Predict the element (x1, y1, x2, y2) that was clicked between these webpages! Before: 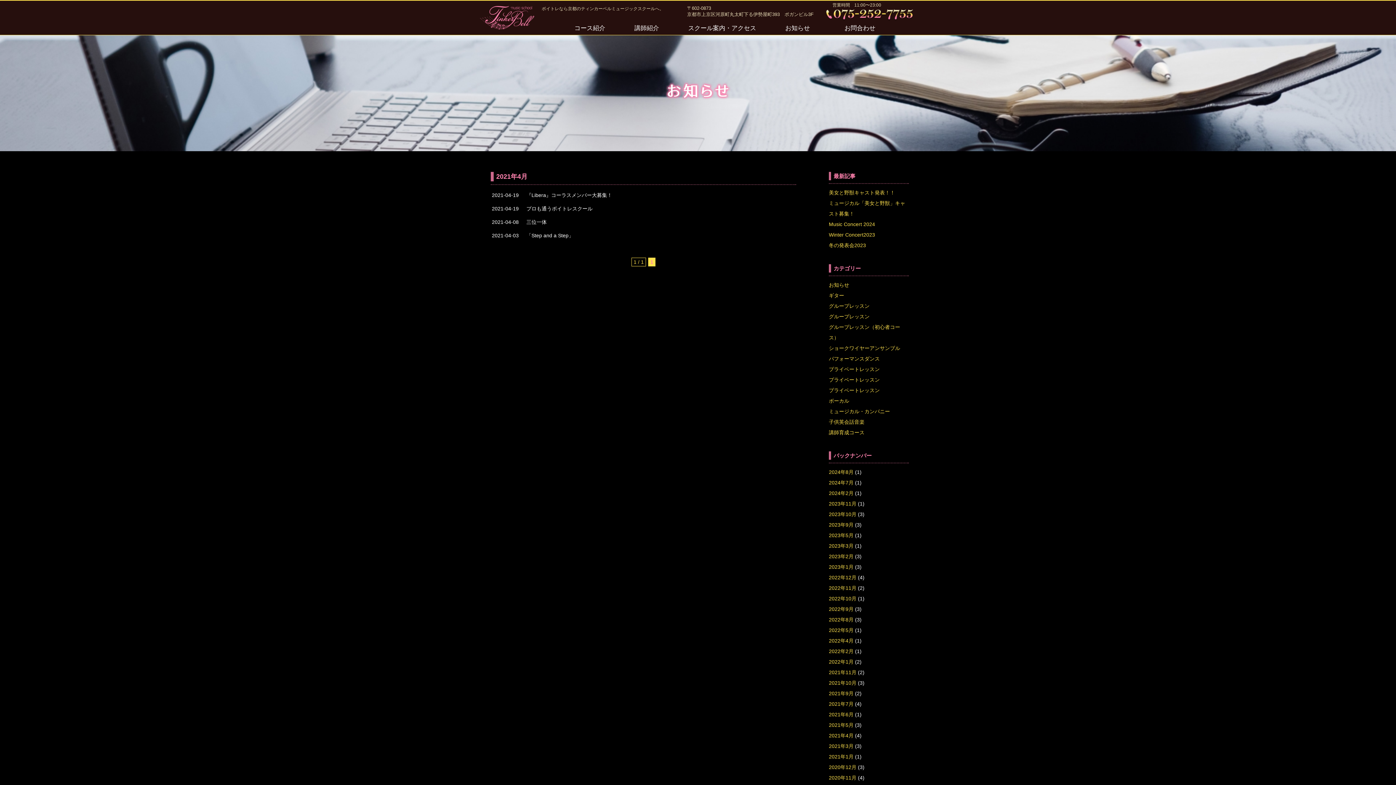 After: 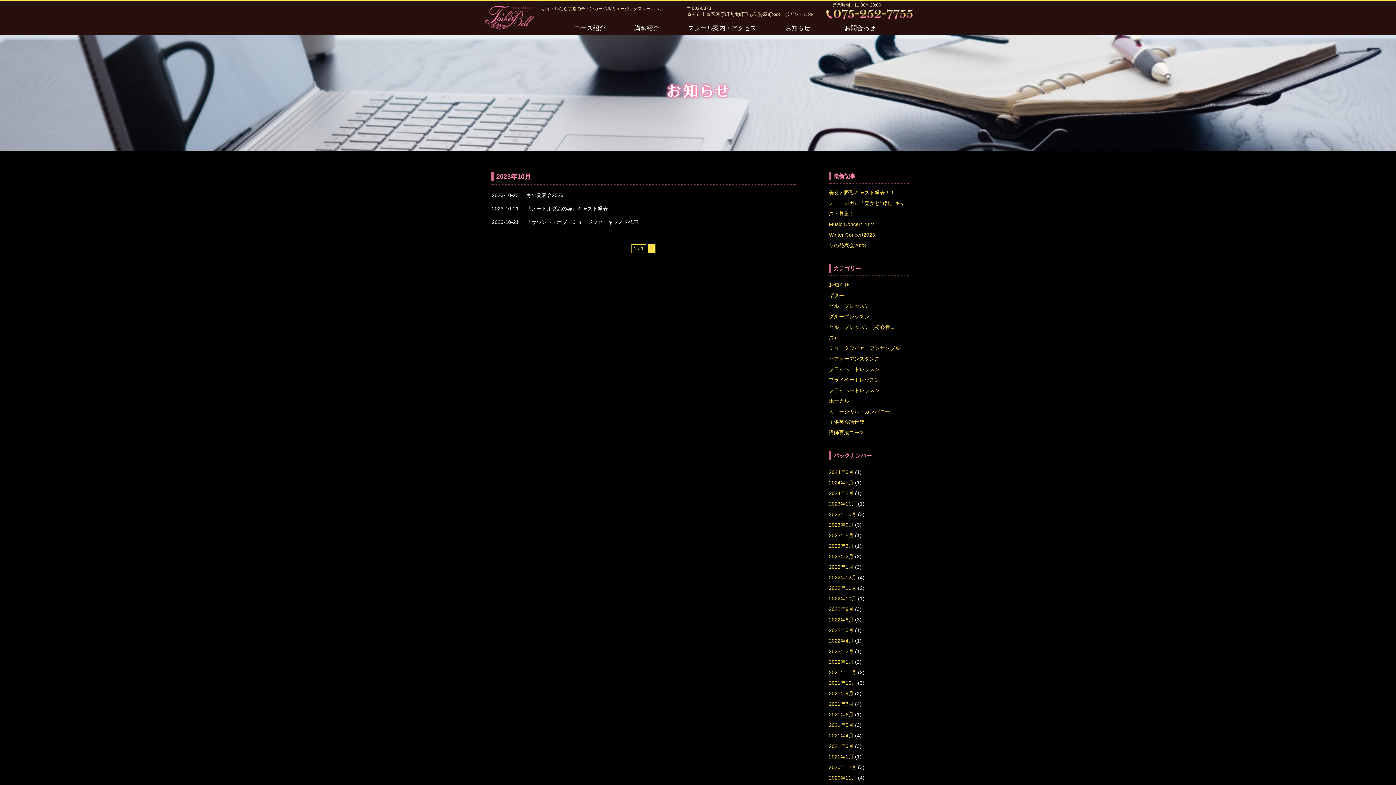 Action: label: 2023年10月 bbox: (829, 511, 856, 517)